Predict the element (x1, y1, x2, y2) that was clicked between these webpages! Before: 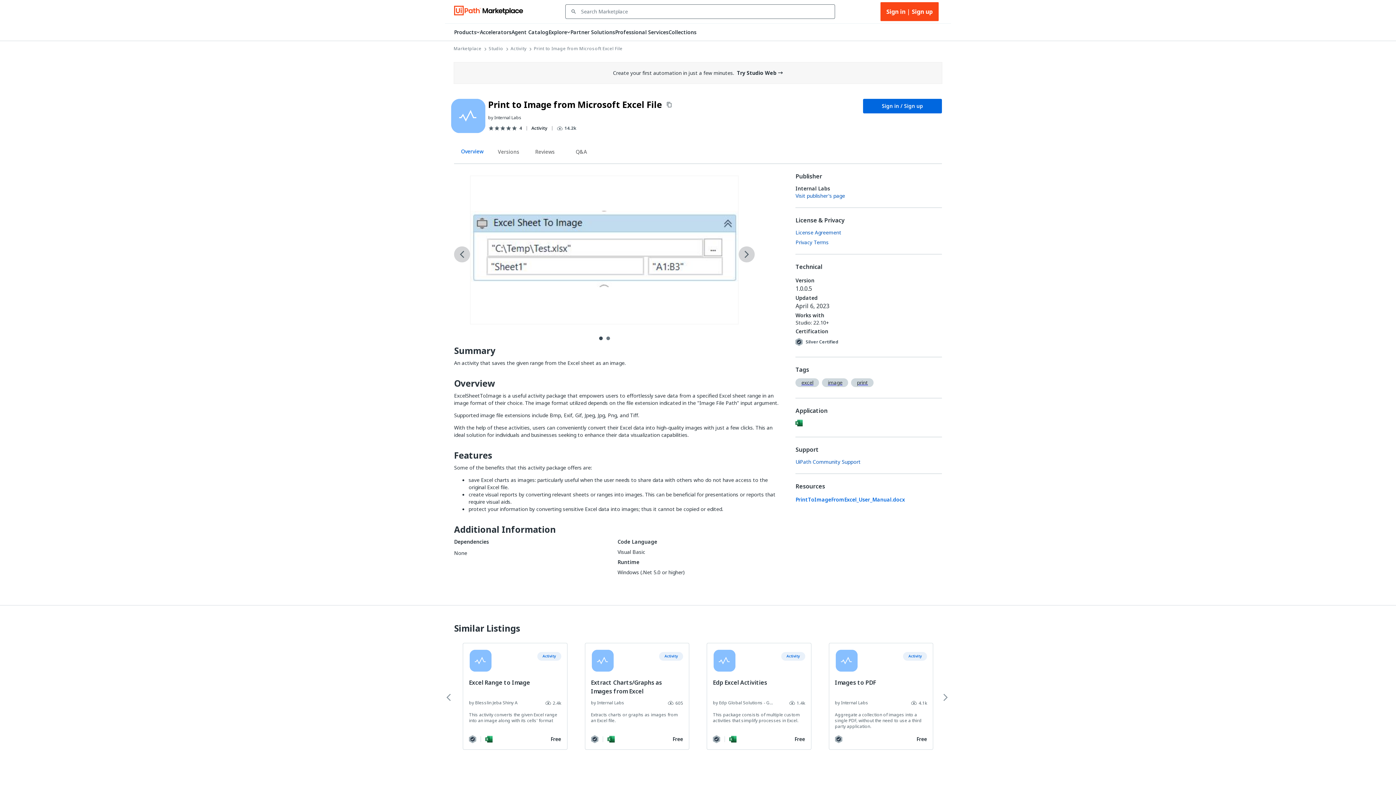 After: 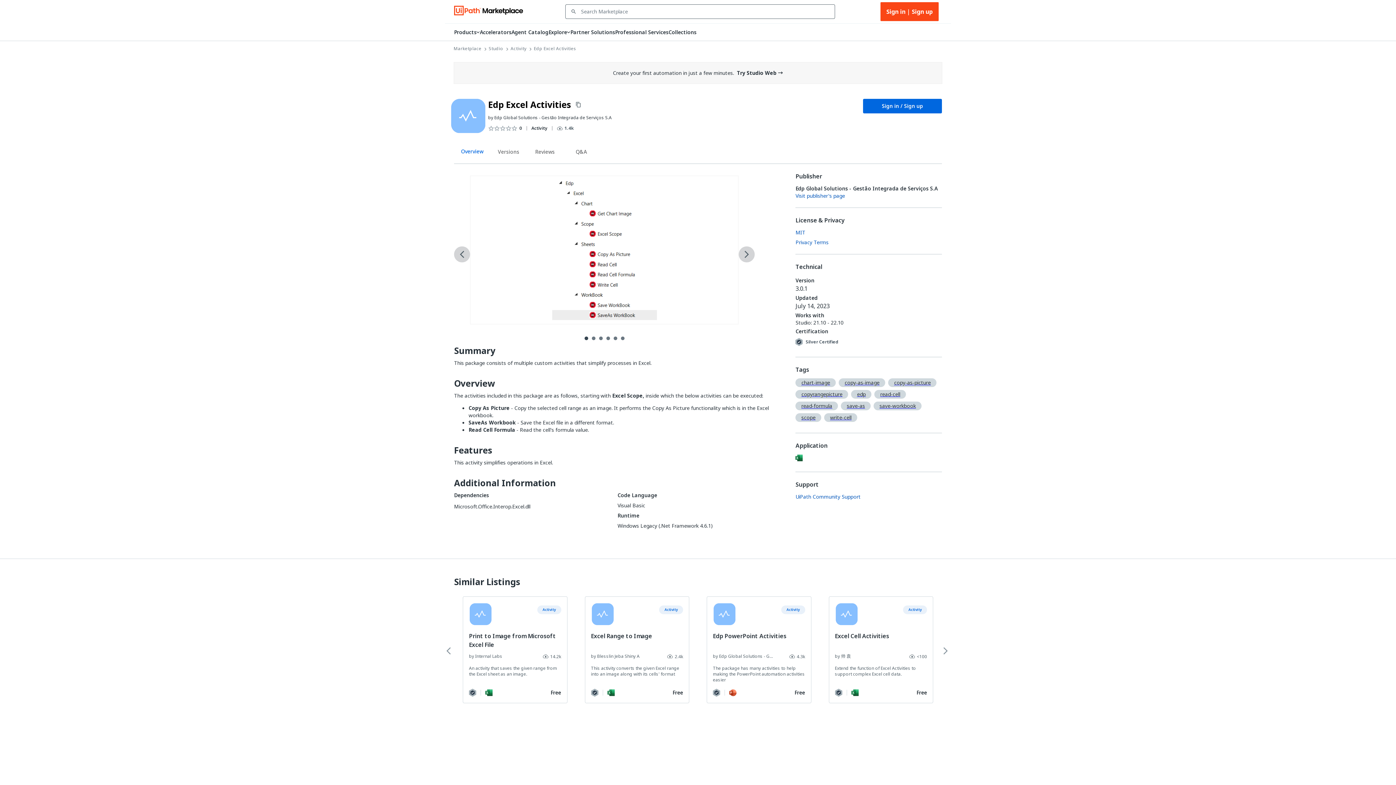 Action: bbox: (706, 643, 811, 750) label: Activity
Edp Excel Activities
by Edp Global Solutions - Gestão Integrada de Serviços S.A

1.4k

This package consists of multiple custom activities that simplify processes in Excel.

Free